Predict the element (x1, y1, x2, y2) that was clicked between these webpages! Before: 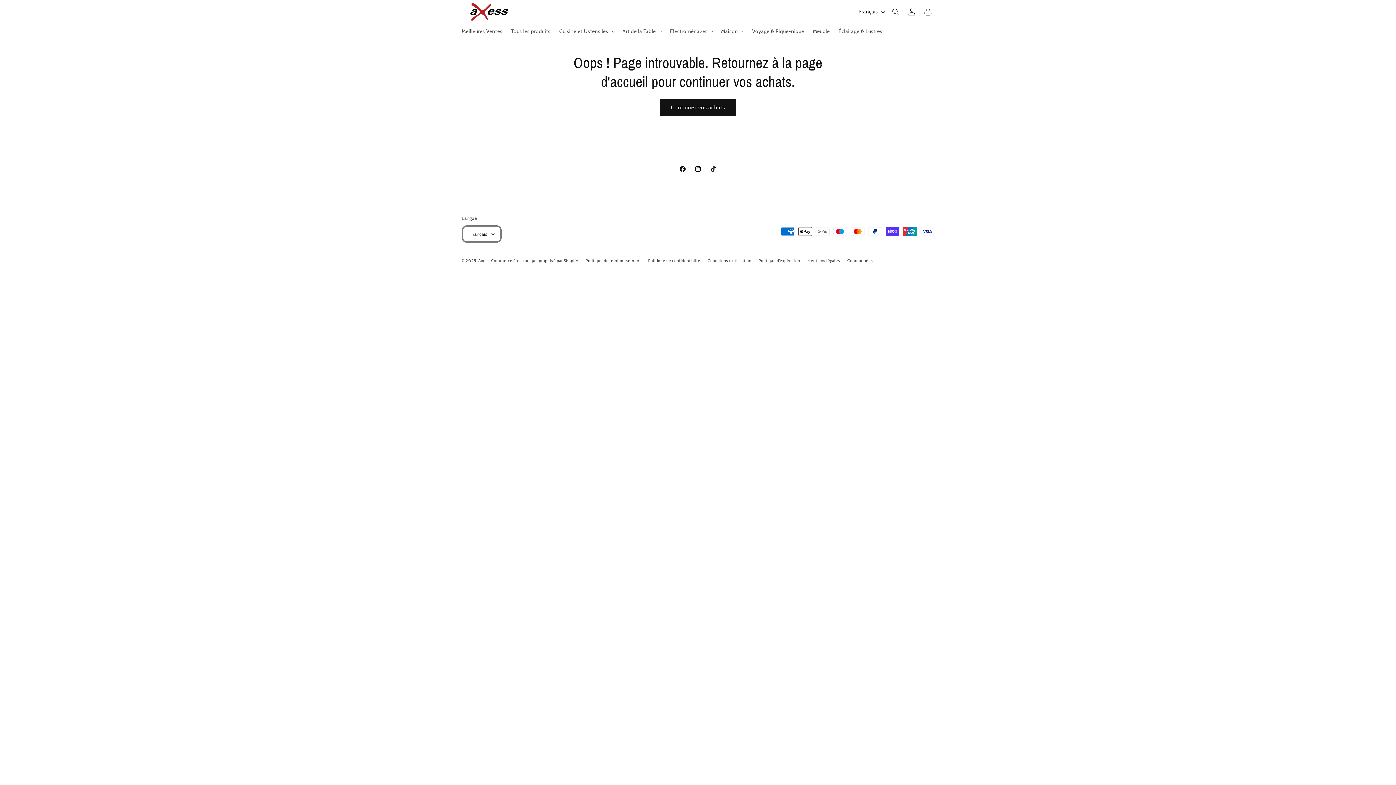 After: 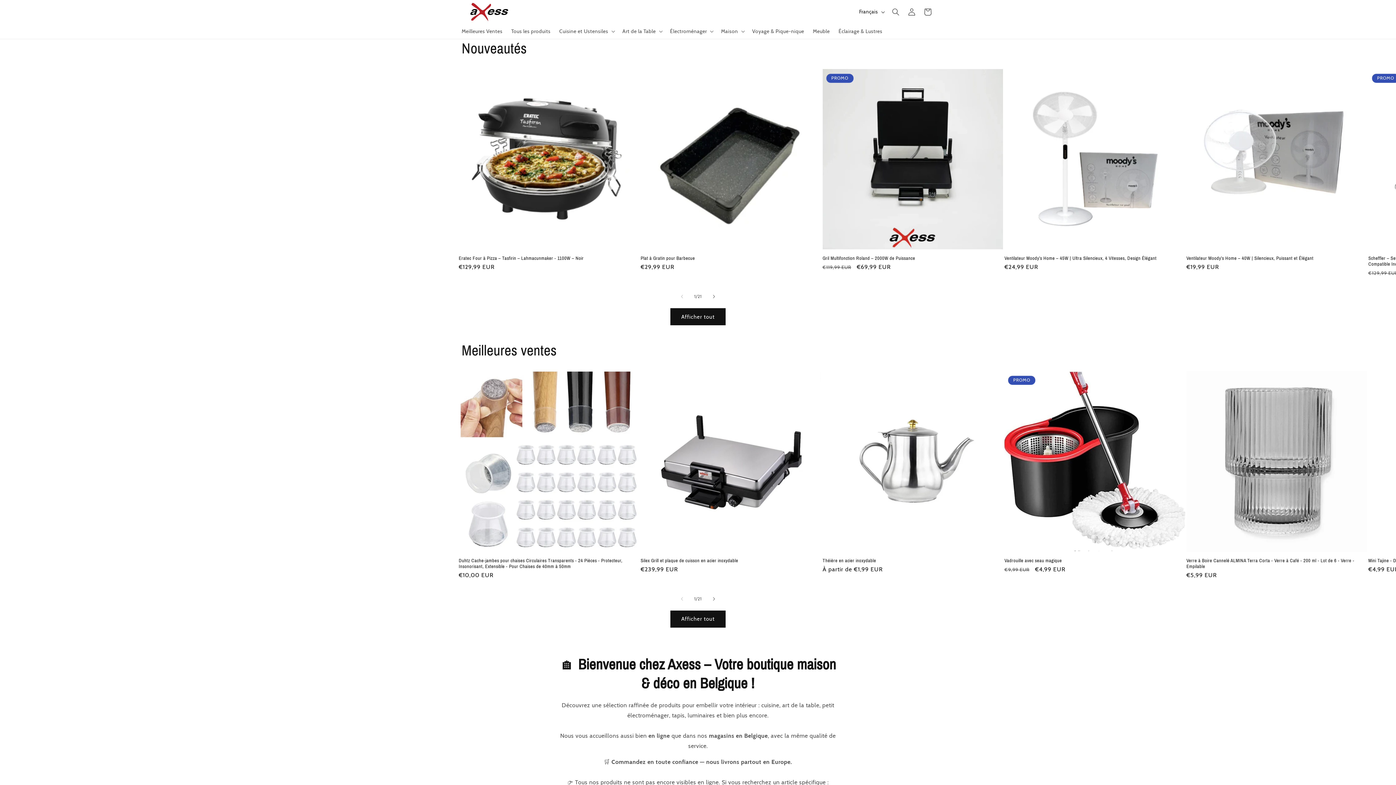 Action: label: Continuer vos achats bbox: (660, 98, 736, 116)